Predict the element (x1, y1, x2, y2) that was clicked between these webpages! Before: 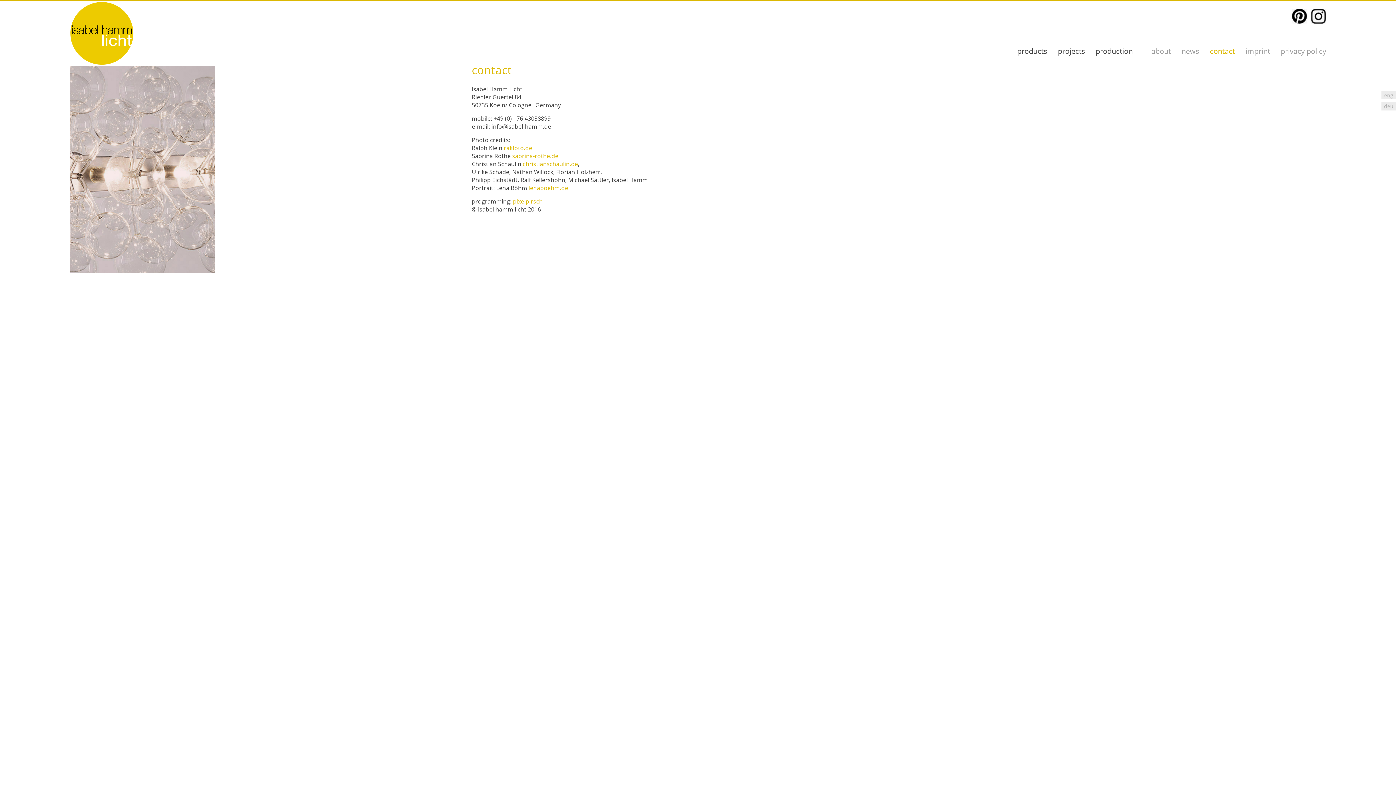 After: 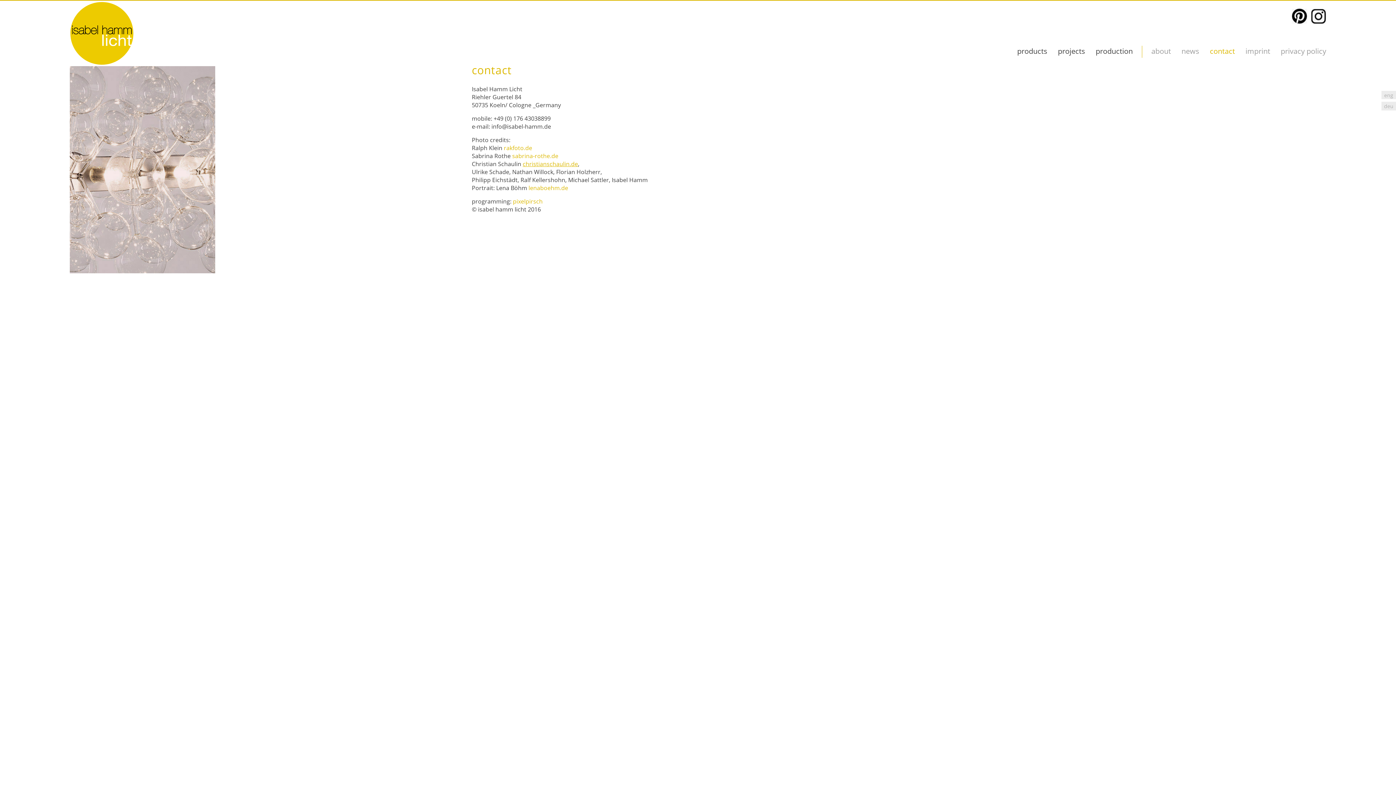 Action: label: christianschaulin.de bbox: (522, 160, 578, 168)